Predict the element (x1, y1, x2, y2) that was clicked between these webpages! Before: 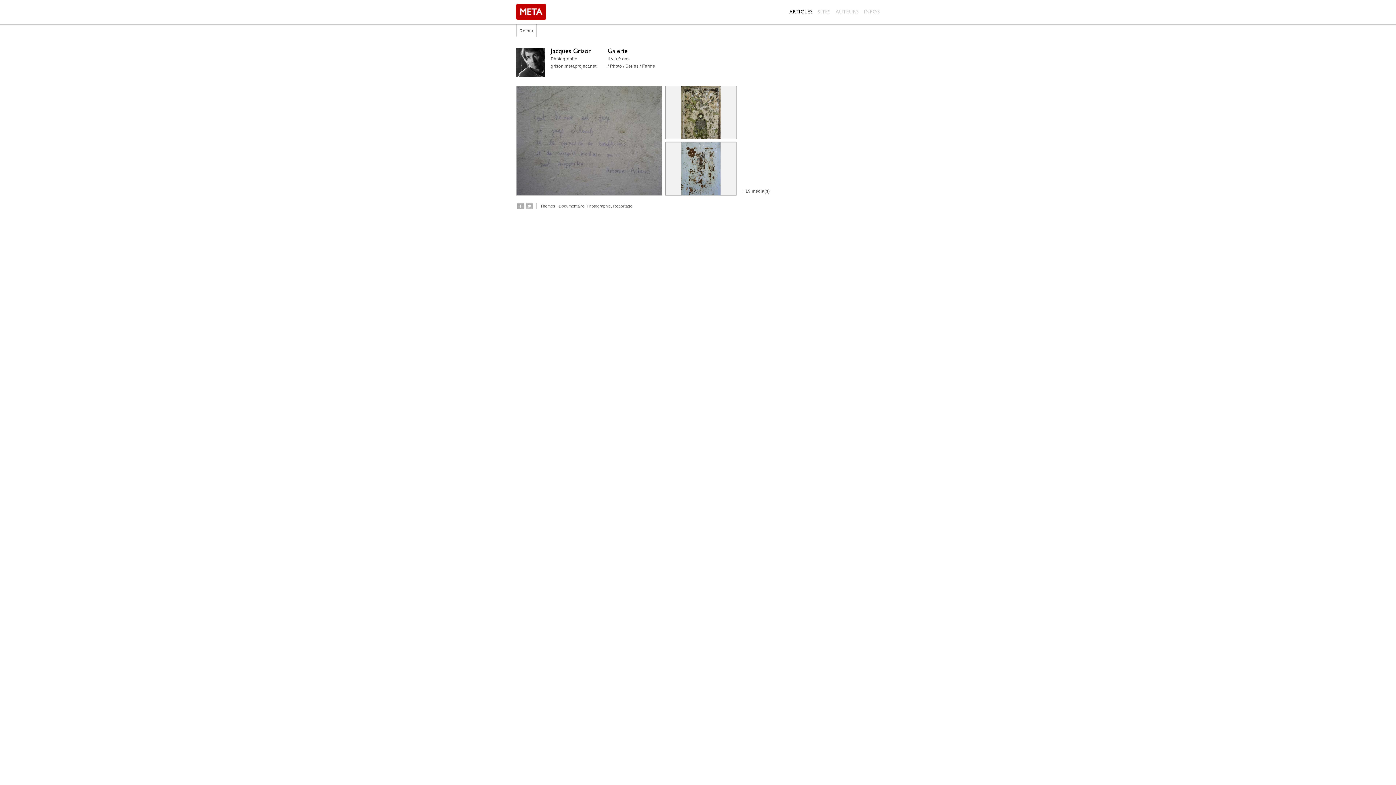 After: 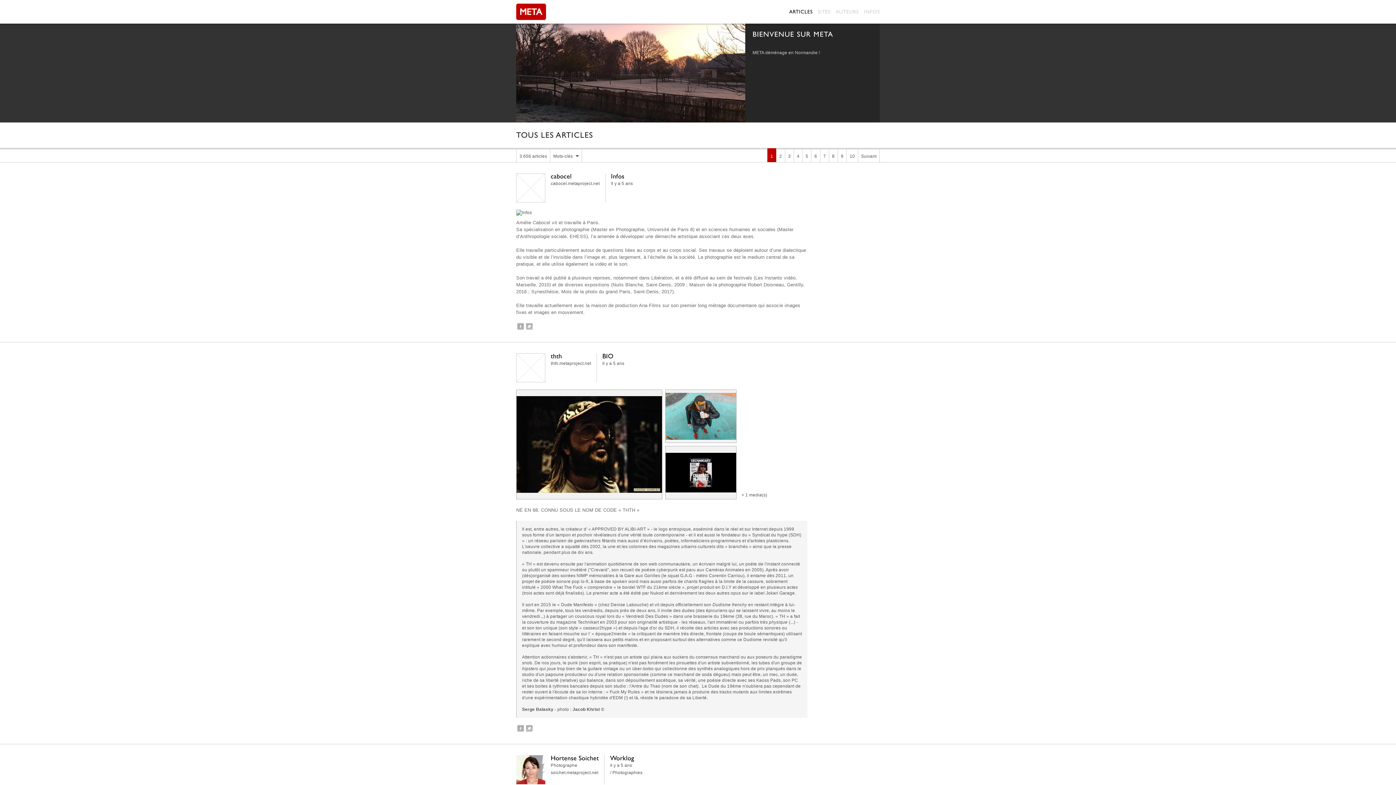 Action: bbox: (516, 3, 546, 21)